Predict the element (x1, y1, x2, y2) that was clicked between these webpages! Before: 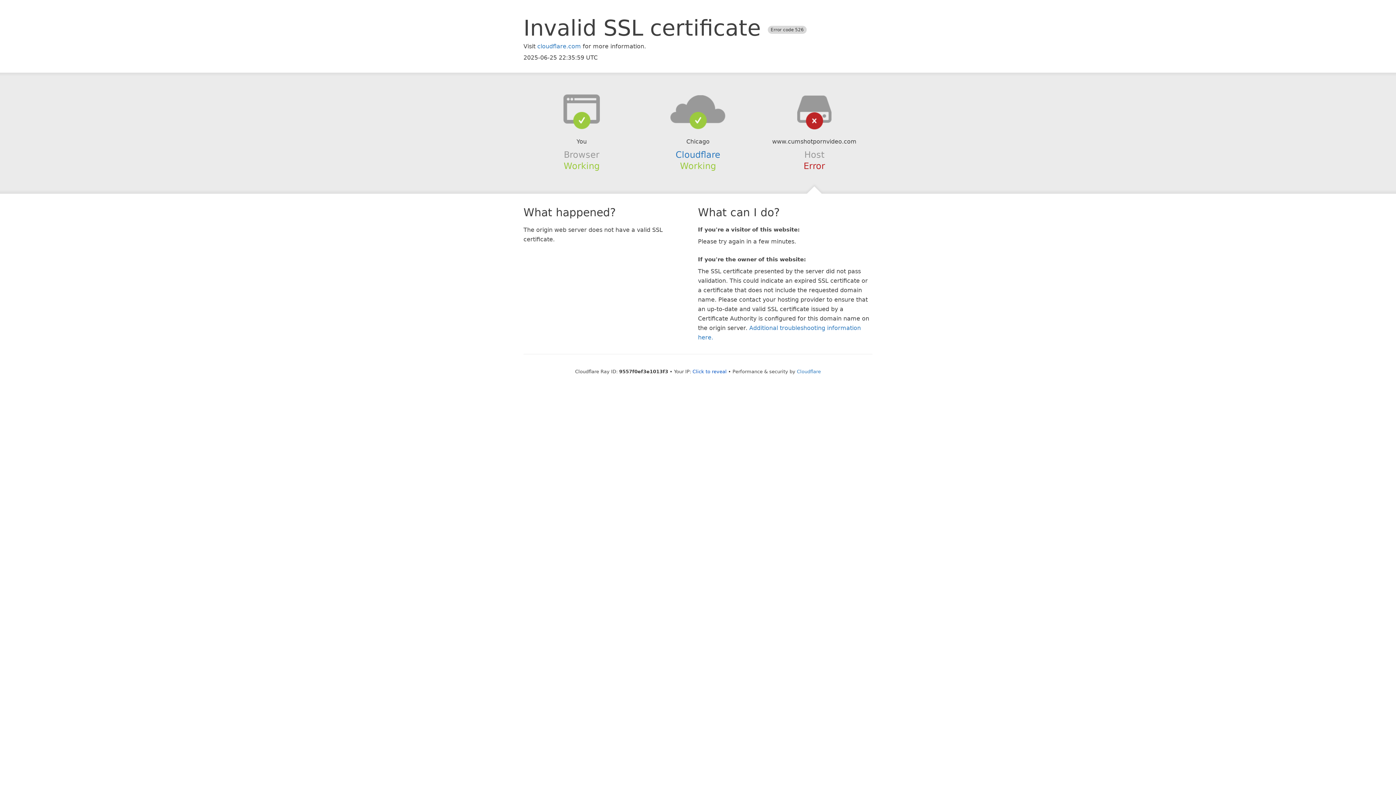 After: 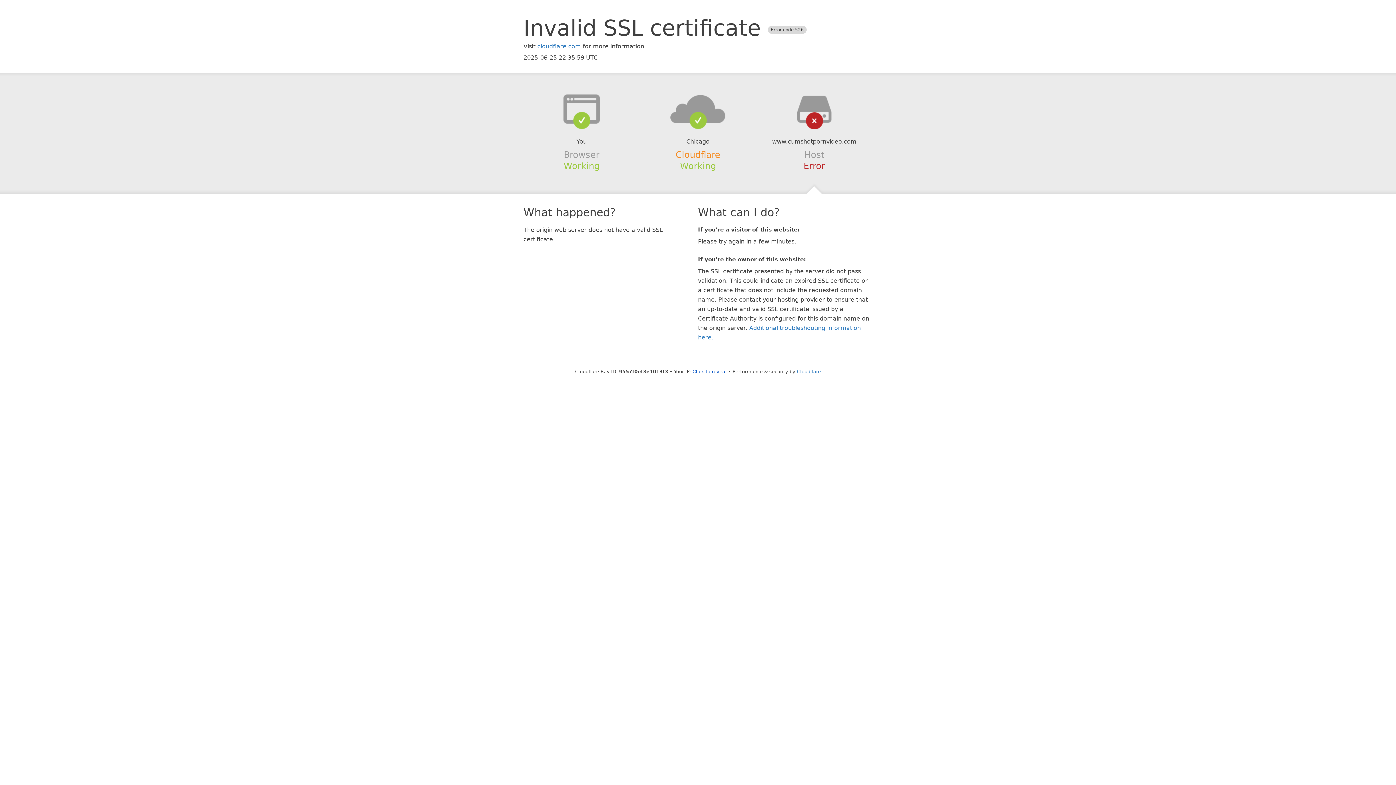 Action: bbox: (675, 149, 720, 159) label: Cloudflare